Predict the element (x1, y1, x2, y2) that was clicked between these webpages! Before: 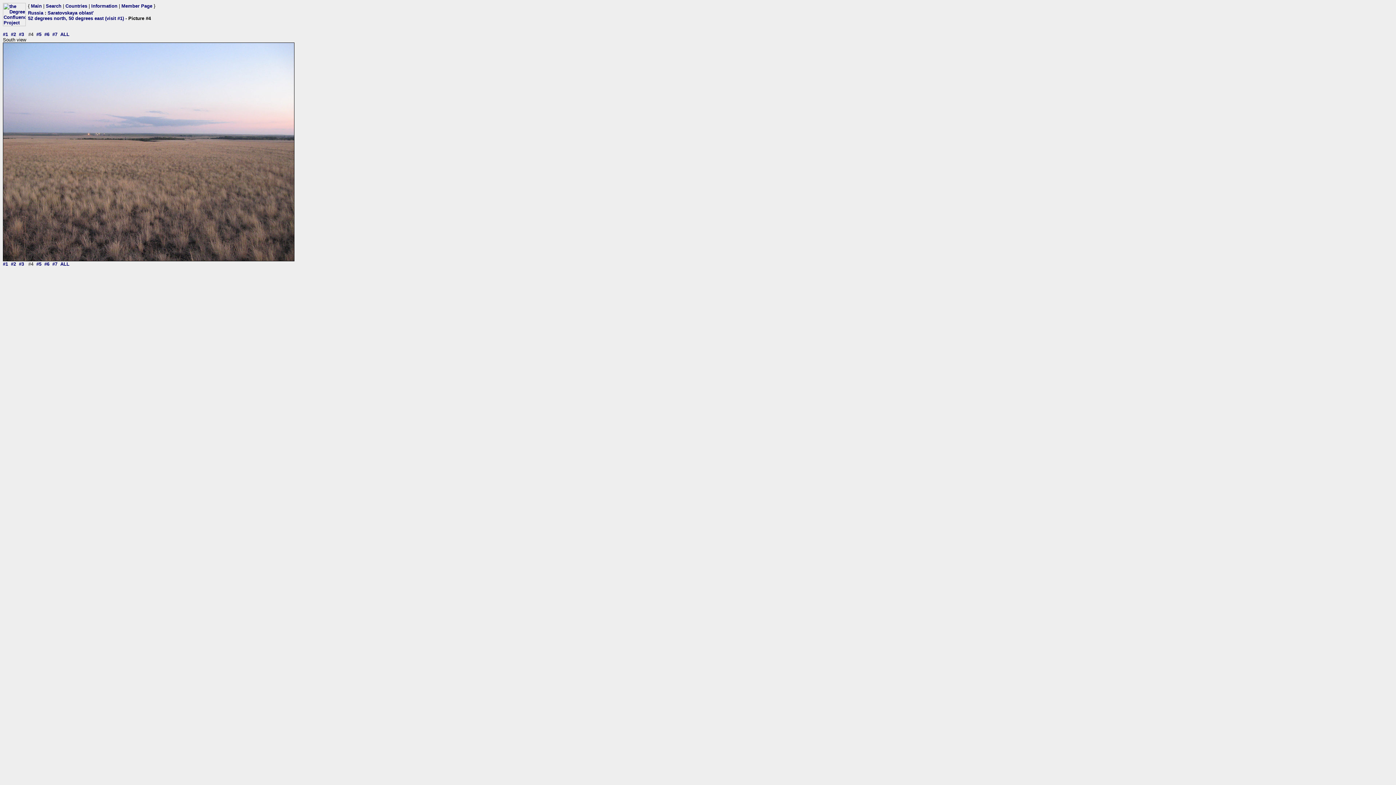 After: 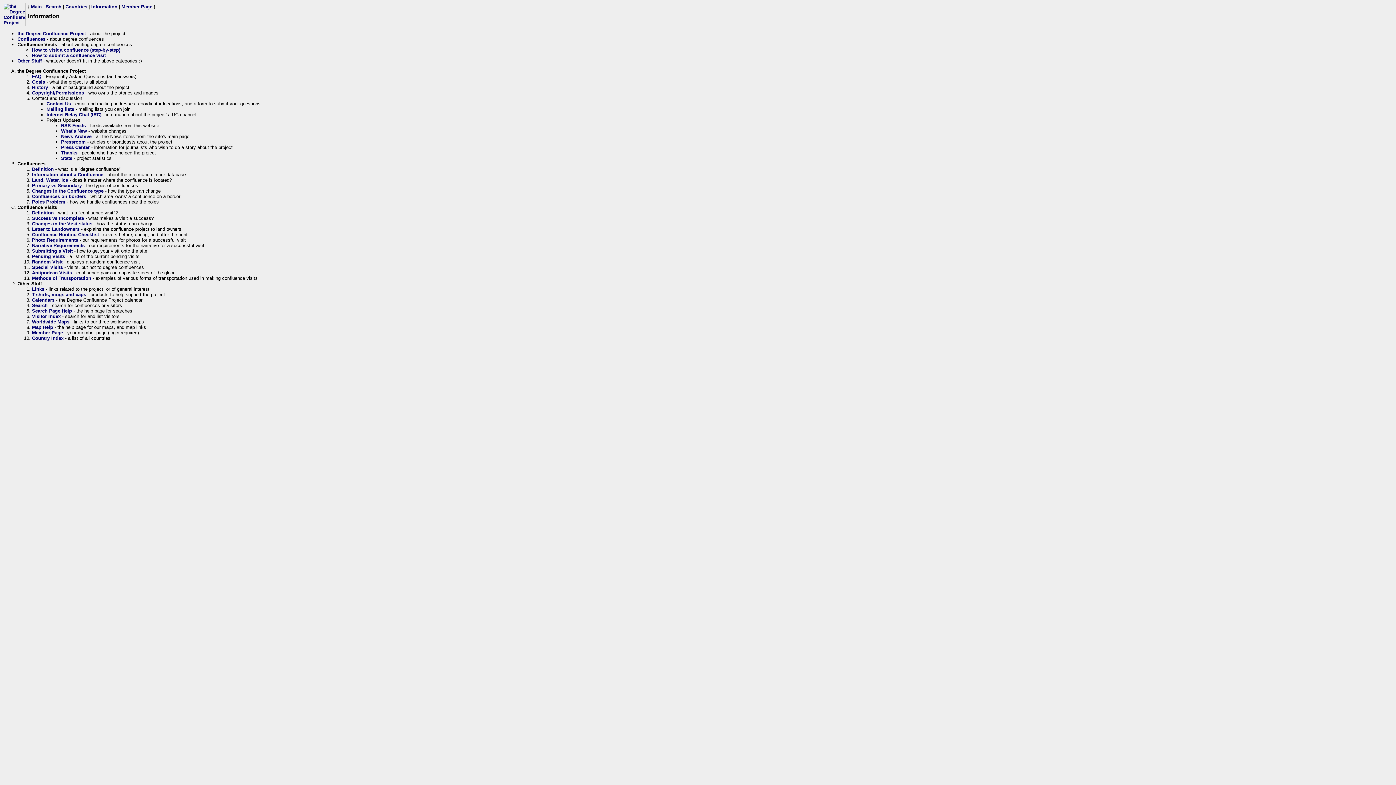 Action: bbox: (91, 3, 117, 8) label: Information